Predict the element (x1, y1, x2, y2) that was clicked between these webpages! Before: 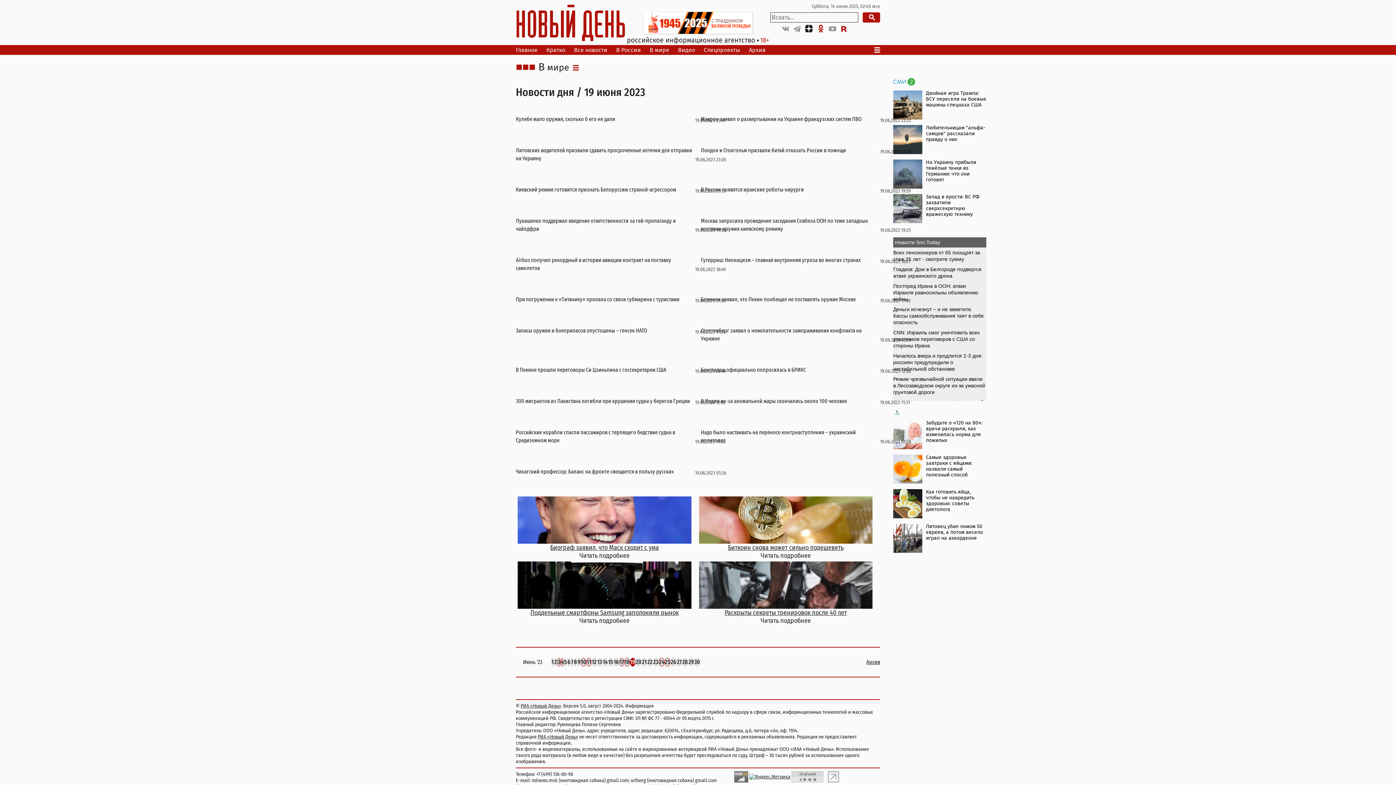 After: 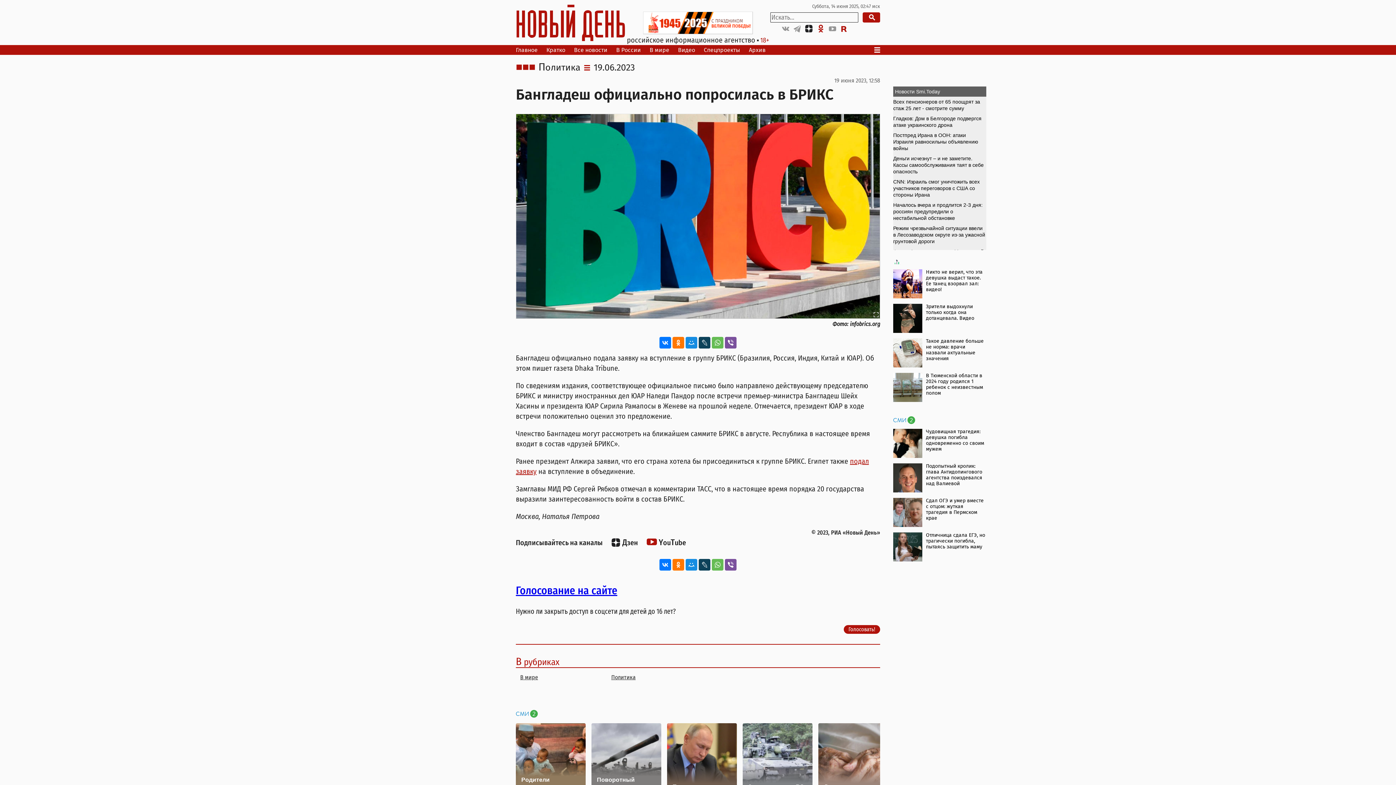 Action: label: 19.06.2023 12:58
Бангладеш официально попросилась в БРИКС bbox: (701, 366, 880, 374)